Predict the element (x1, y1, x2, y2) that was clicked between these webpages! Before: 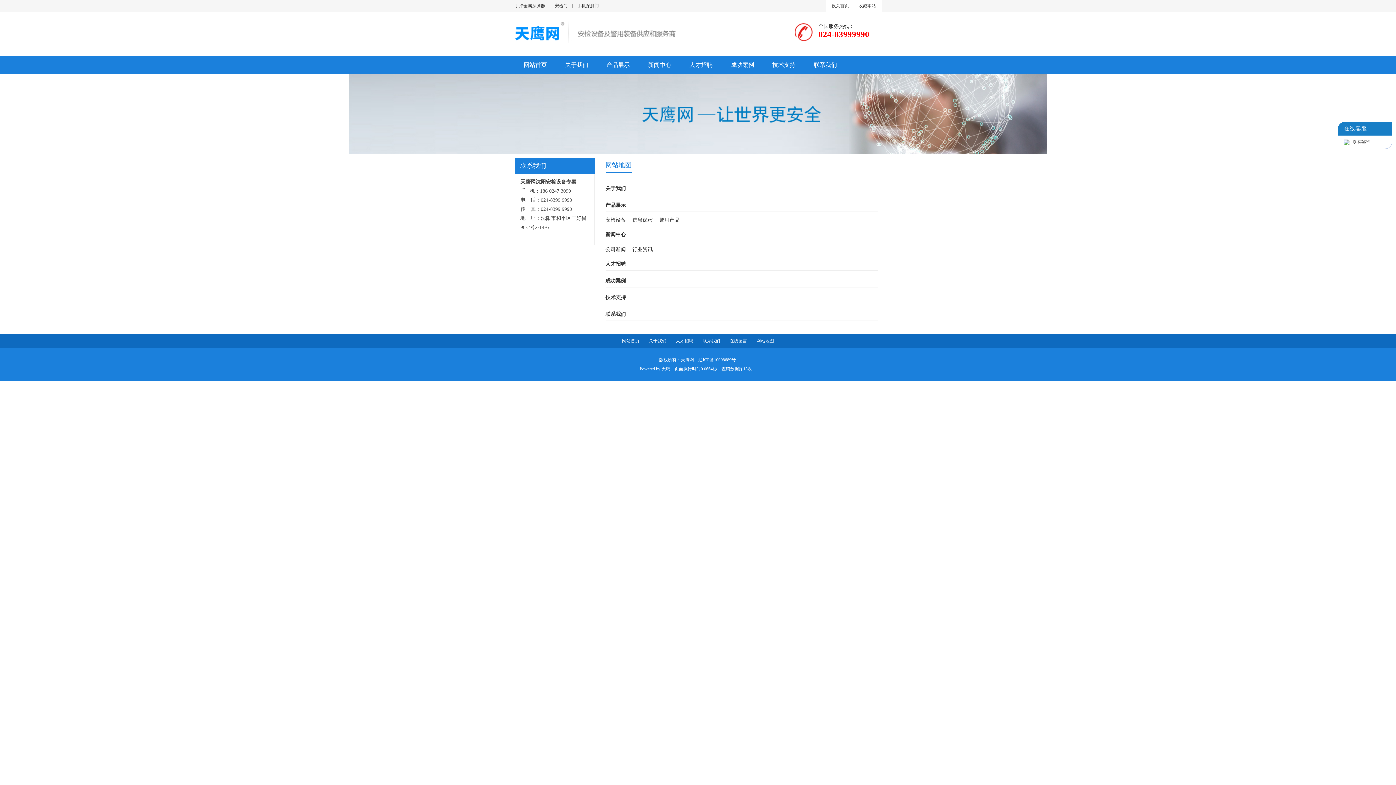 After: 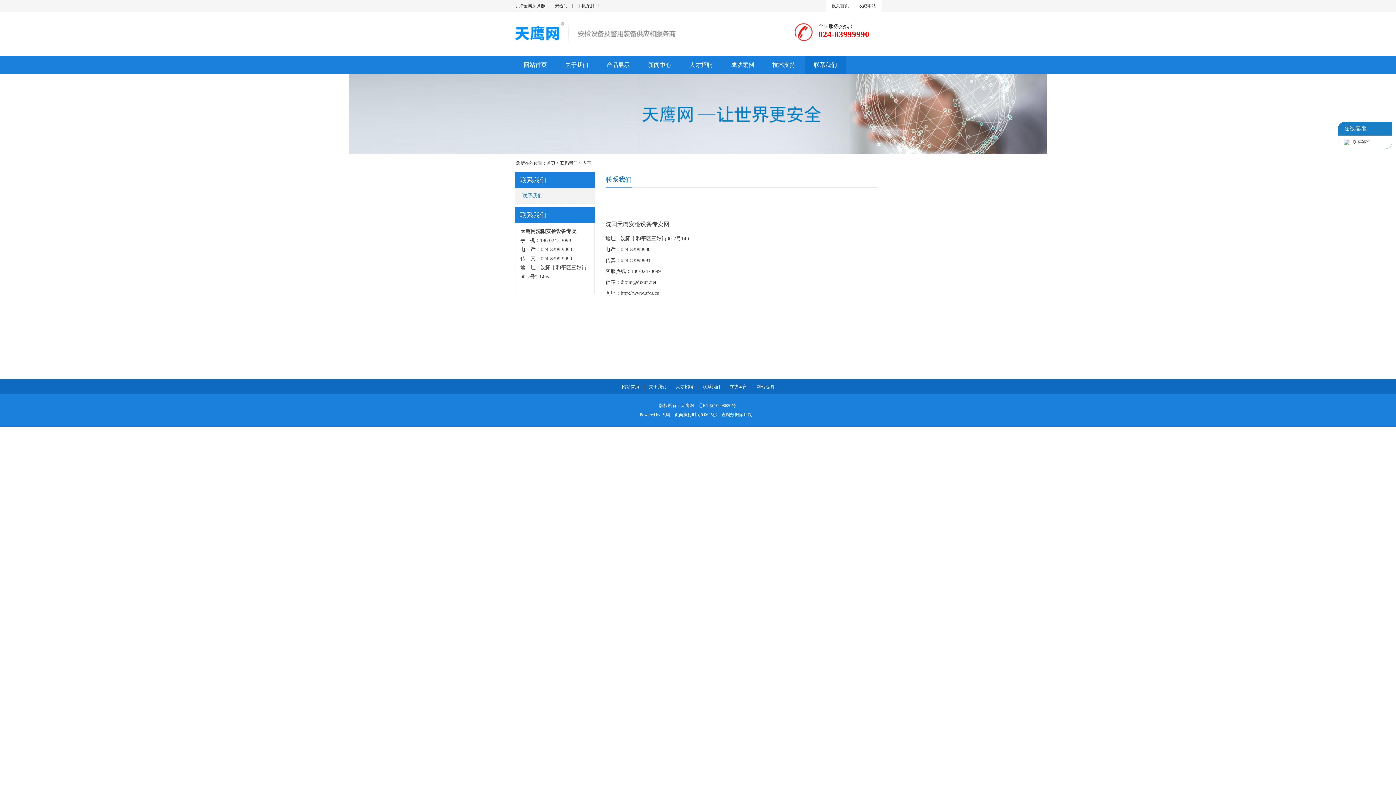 Action: bbox: (702, 338, 720, 343) label: 联系我们